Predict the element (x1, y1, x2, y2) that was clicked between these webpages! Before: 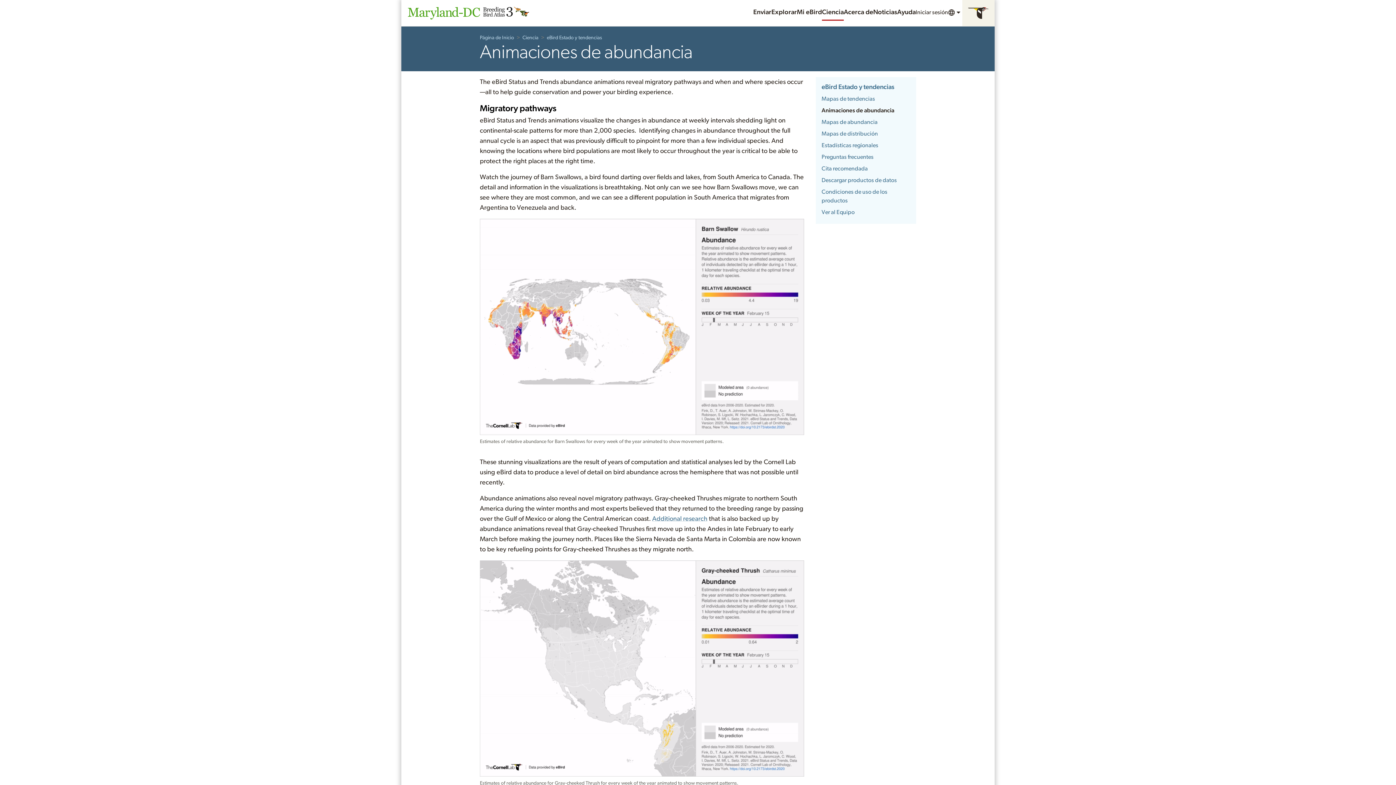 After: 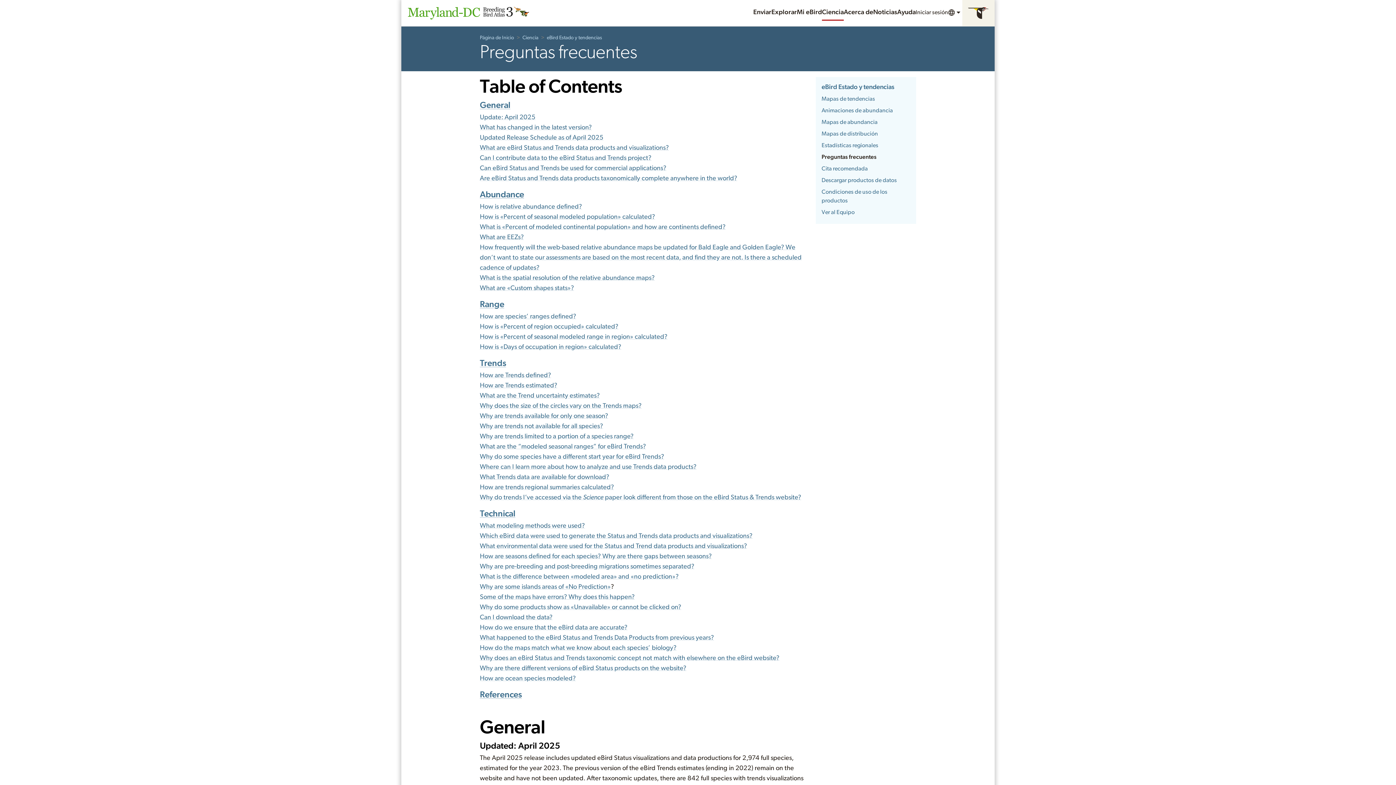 Action: bbox: (821, 154, 873, 160) label: Preguntas frecuentes